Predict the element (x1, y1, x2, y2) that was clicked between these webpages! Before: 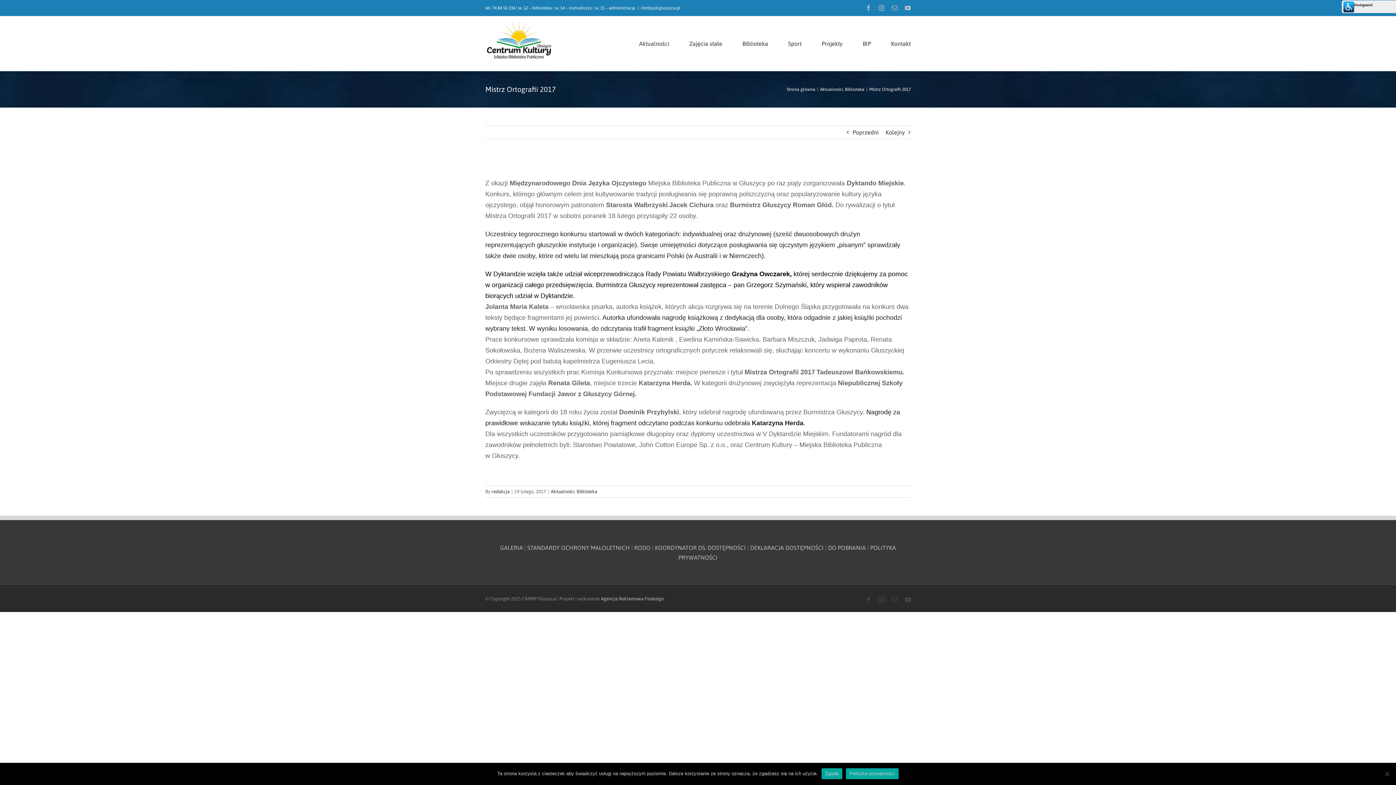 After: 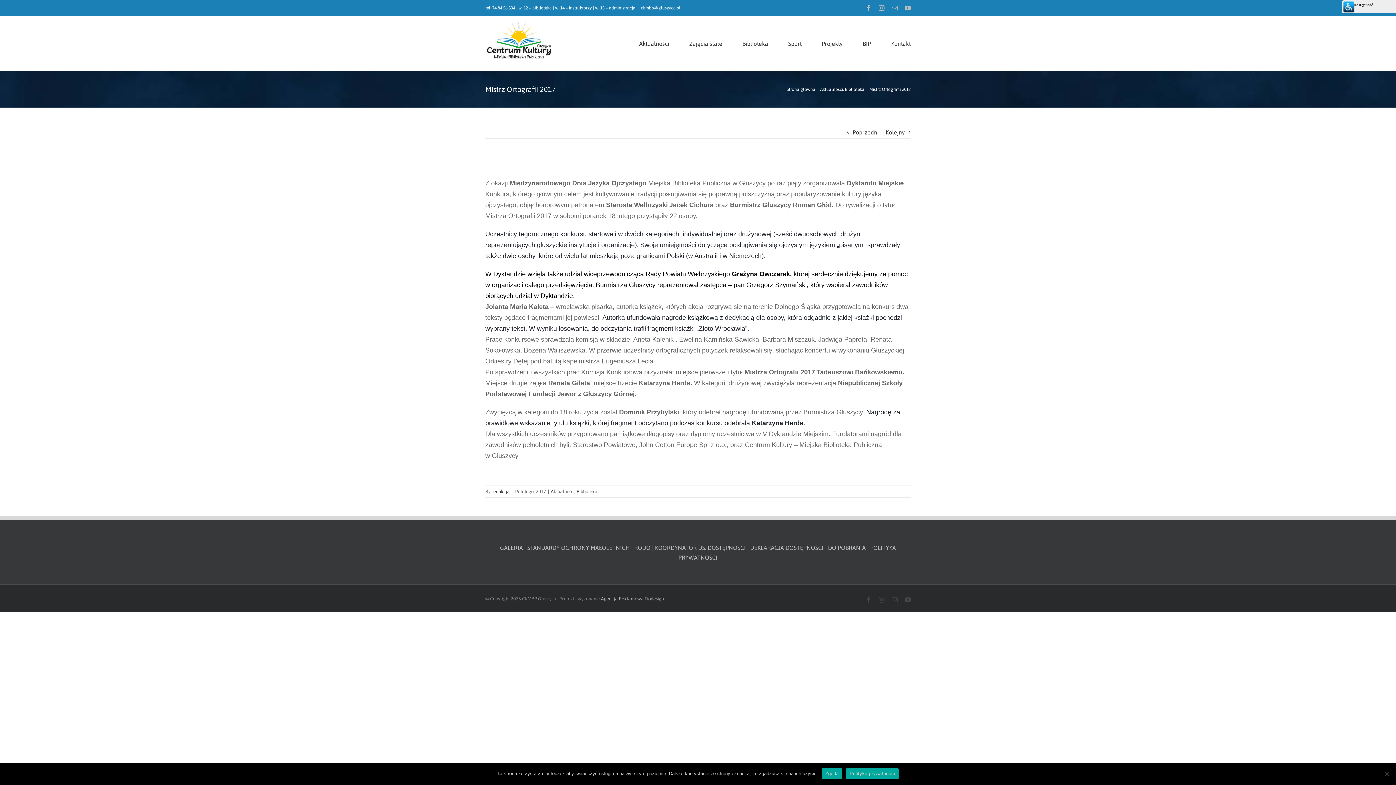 Action: bbox: (641, 5, 680, 10) label: ckmbp@gluszyca.pl